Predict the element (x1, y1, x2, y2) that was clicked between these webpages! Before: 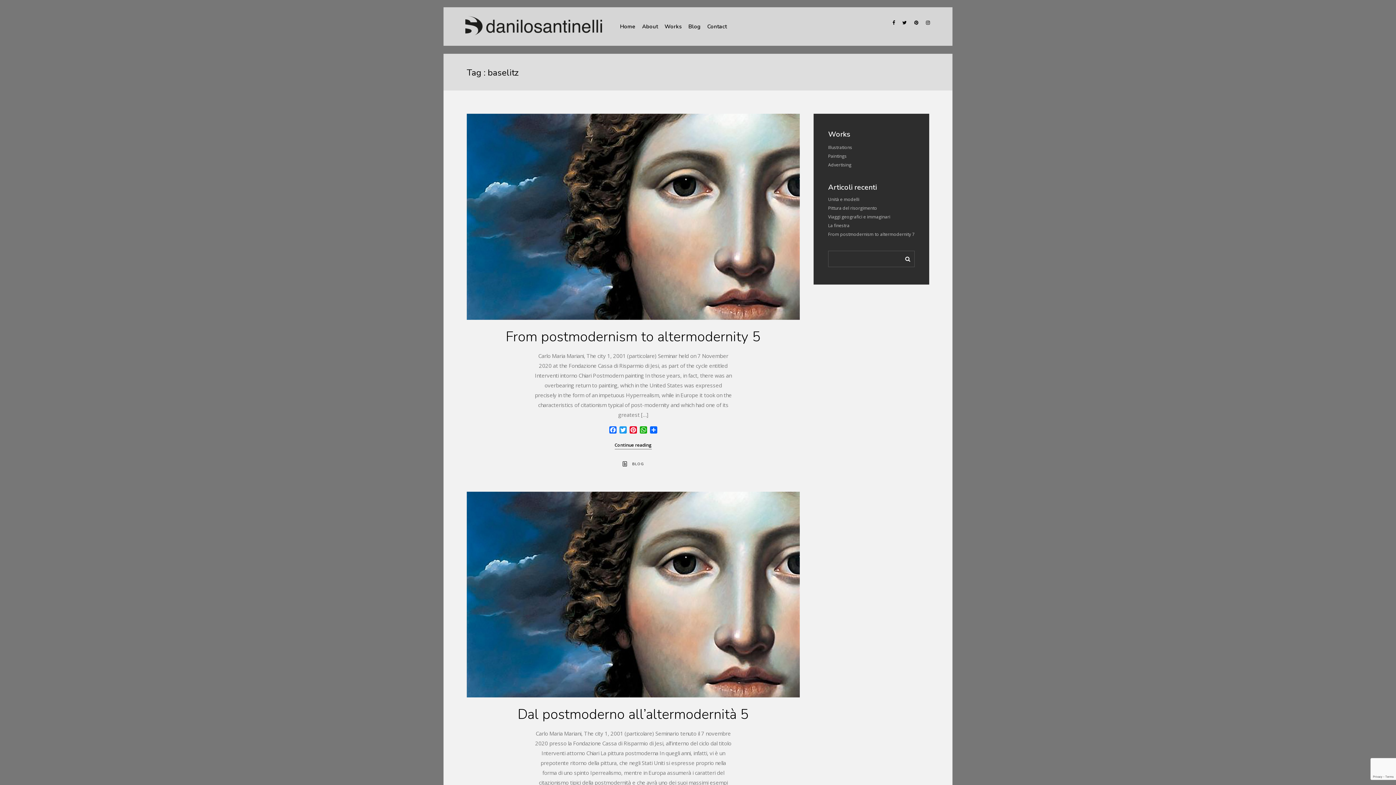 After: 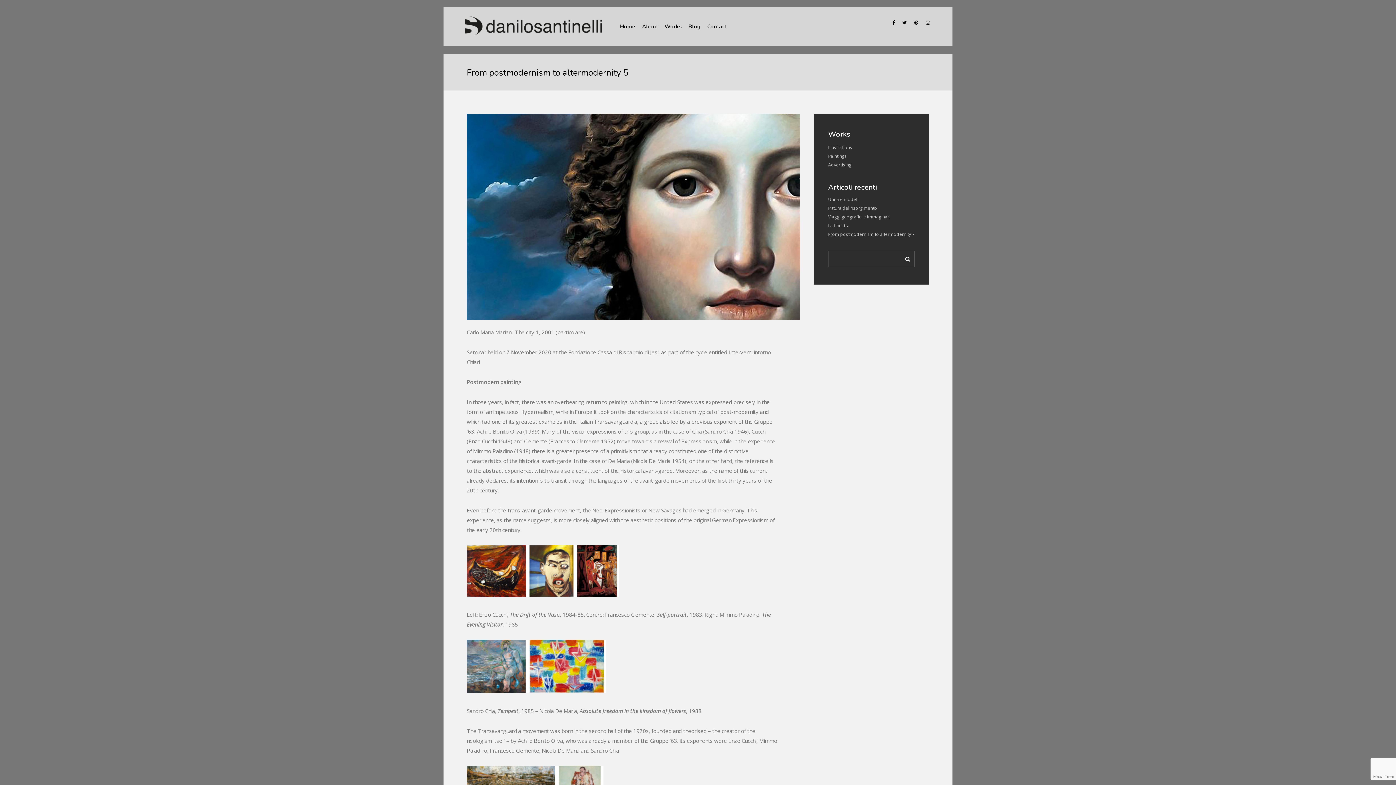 Action: bbox: (614, 441, 651, 449) label: Continue reading